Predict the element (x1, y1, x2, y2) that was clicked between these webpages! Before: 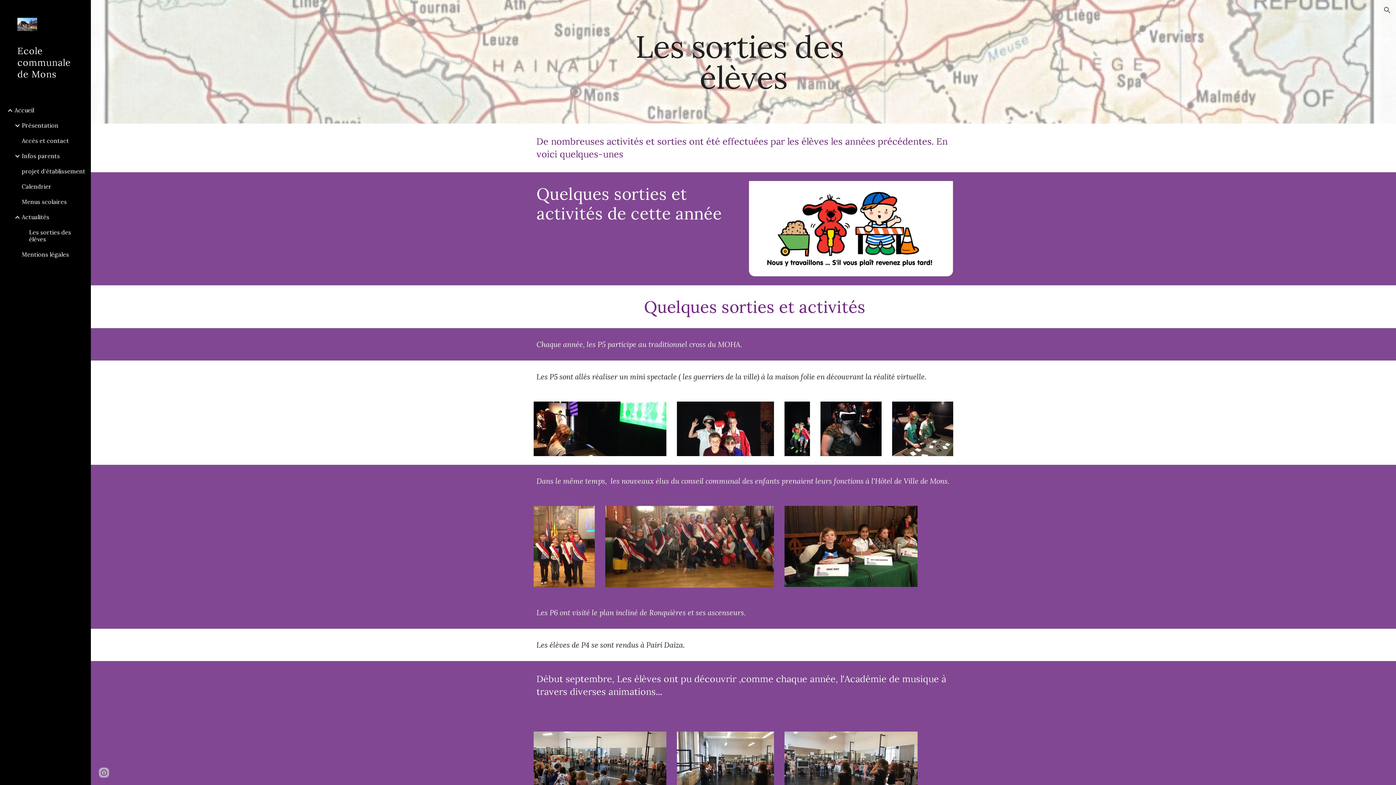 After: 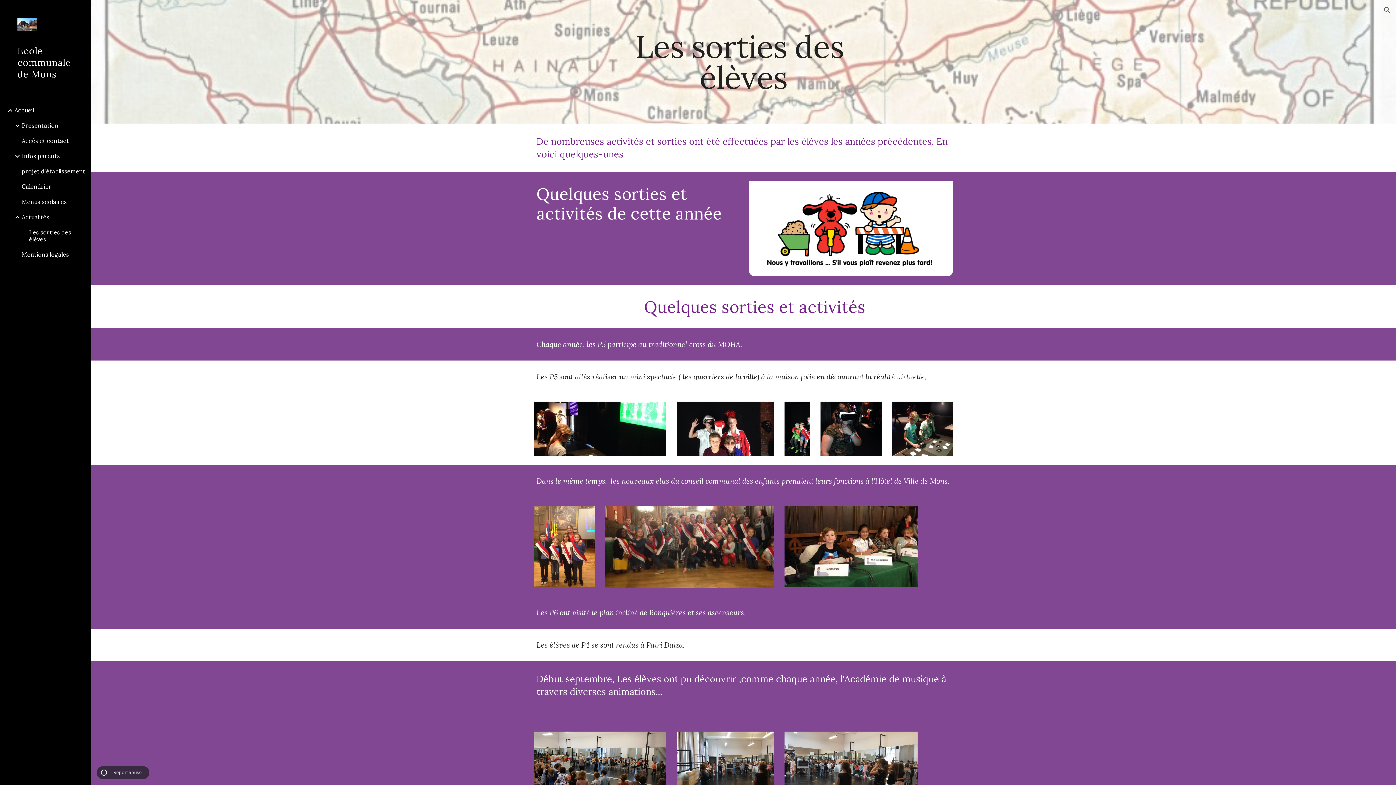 Action: bbox: (98, 768, 109, 778) label: Site actions